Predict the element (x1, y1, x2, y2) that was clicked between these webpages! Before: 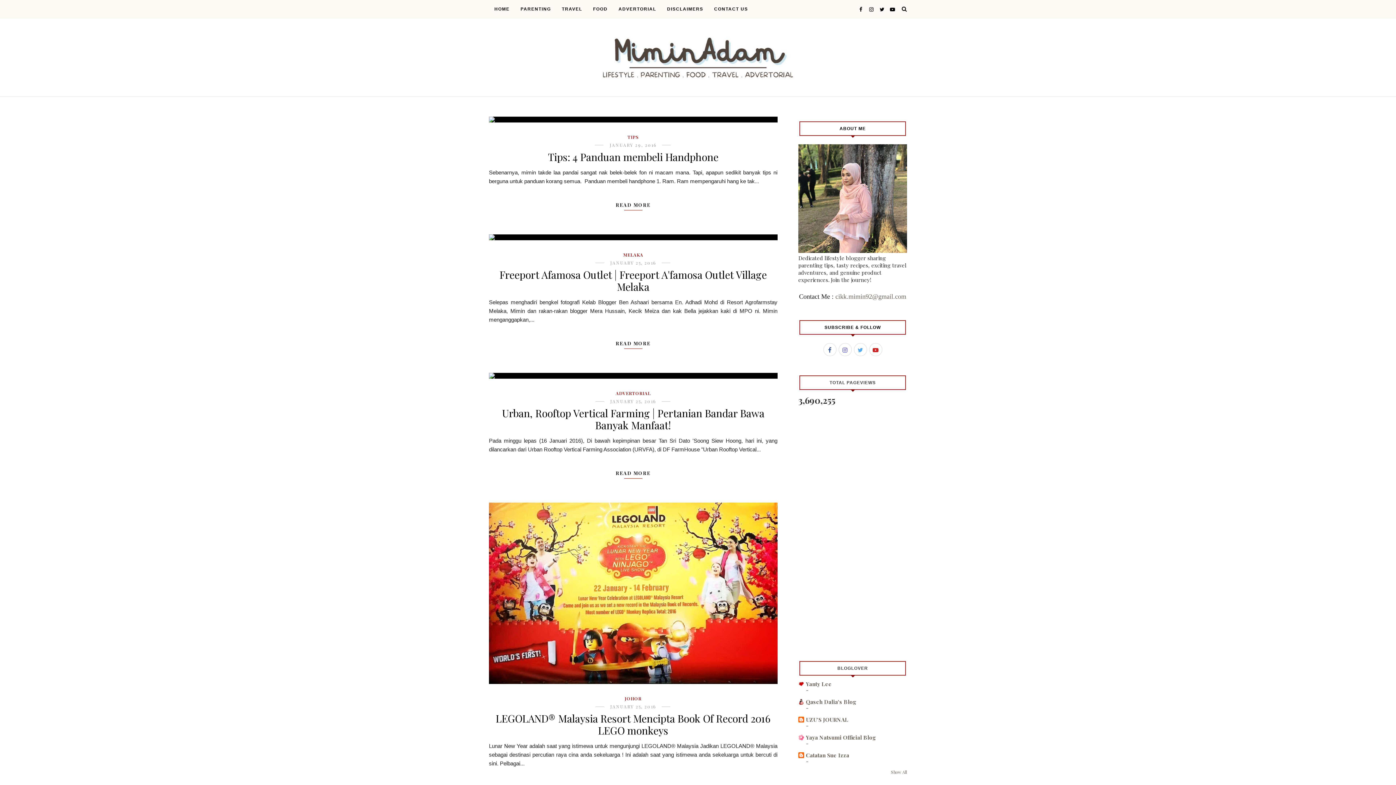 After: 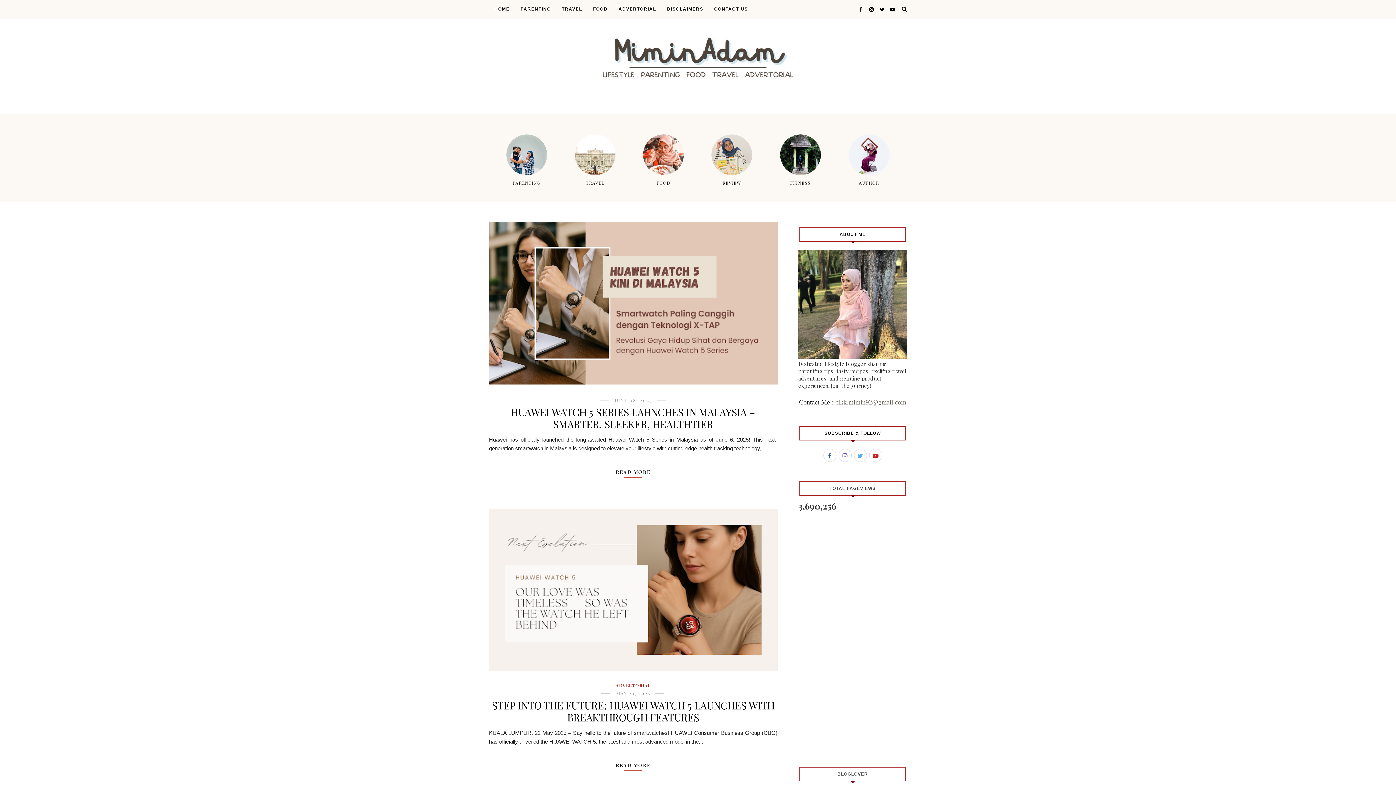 Action: bbox: (489, 33, 907, 79)